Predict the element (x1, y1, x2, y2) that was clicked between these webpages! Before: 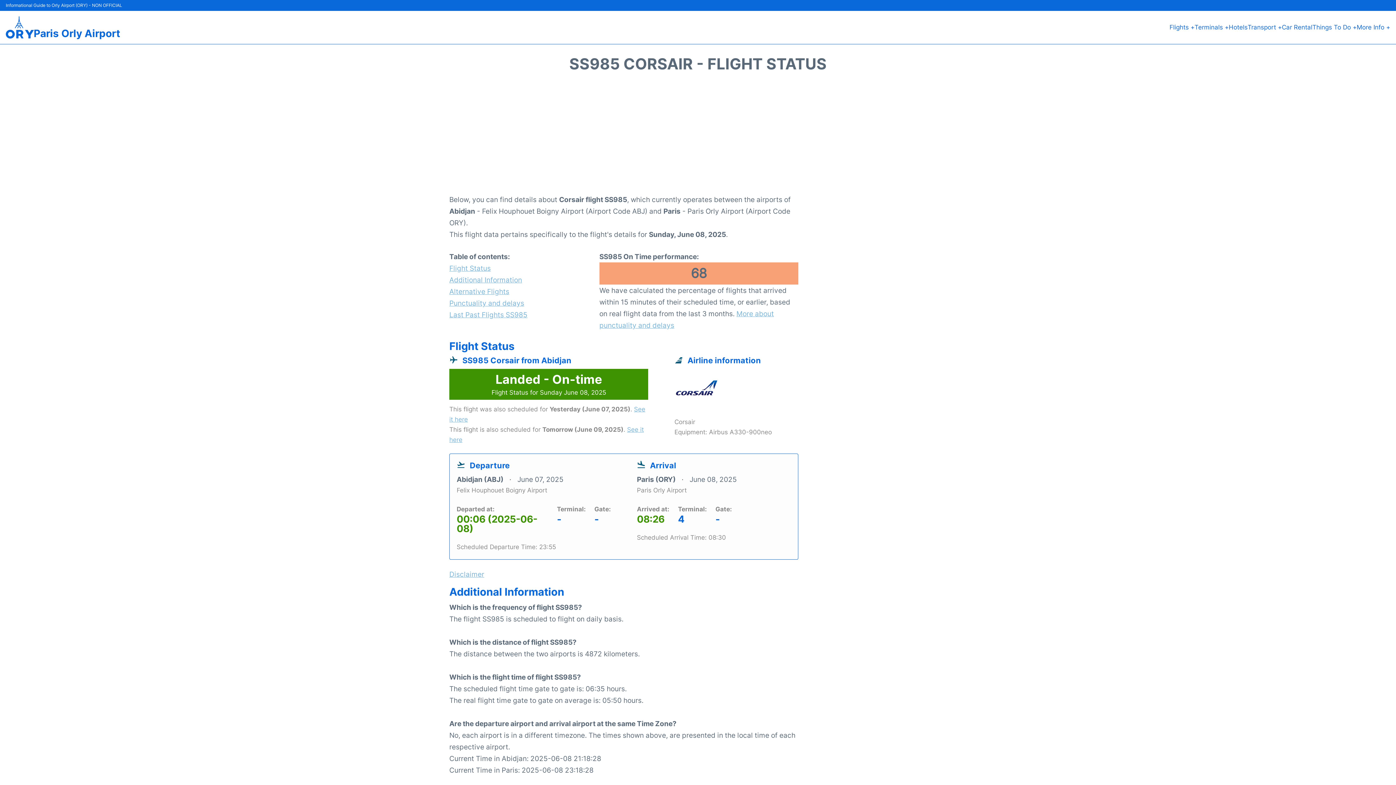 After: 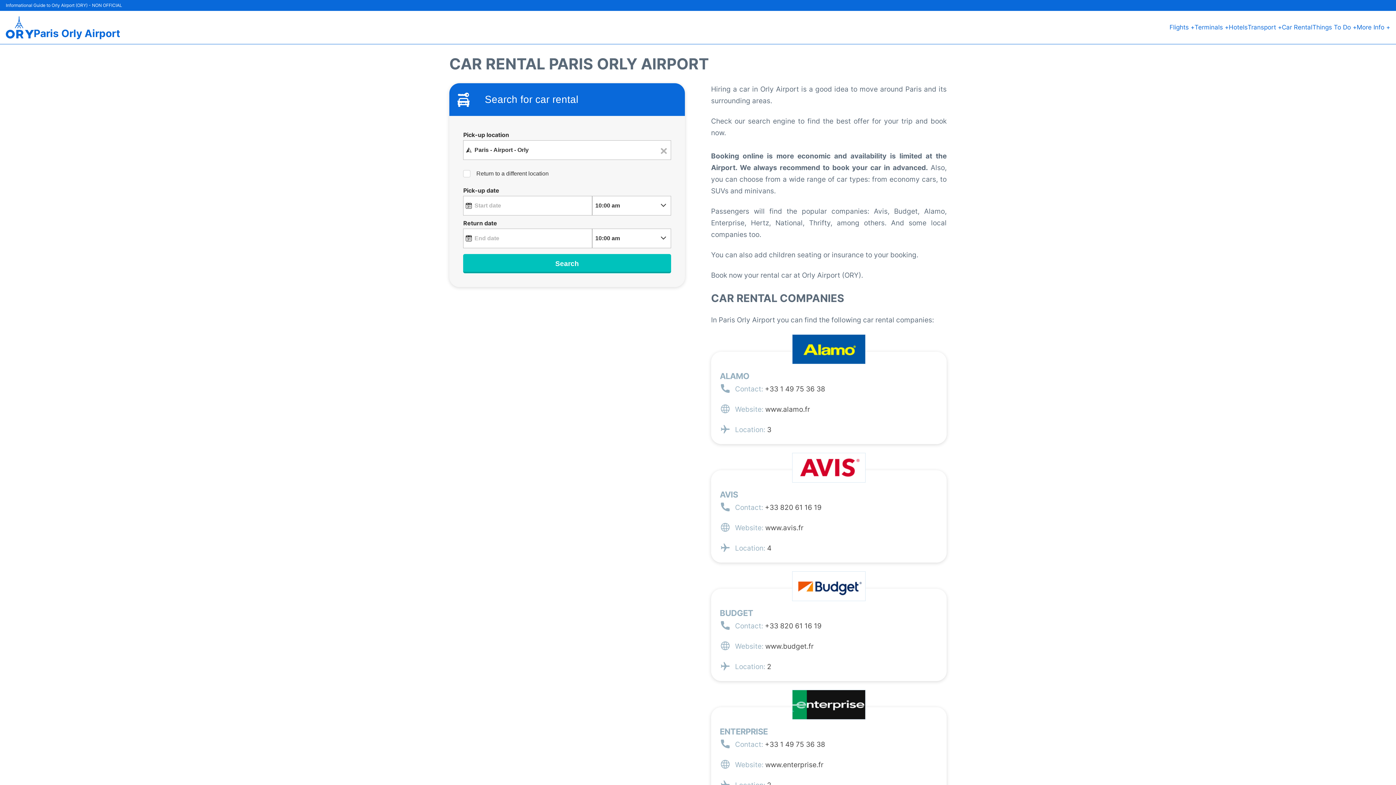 Action: bbox: (1282, 22, 1312, 32) label: Car Rental